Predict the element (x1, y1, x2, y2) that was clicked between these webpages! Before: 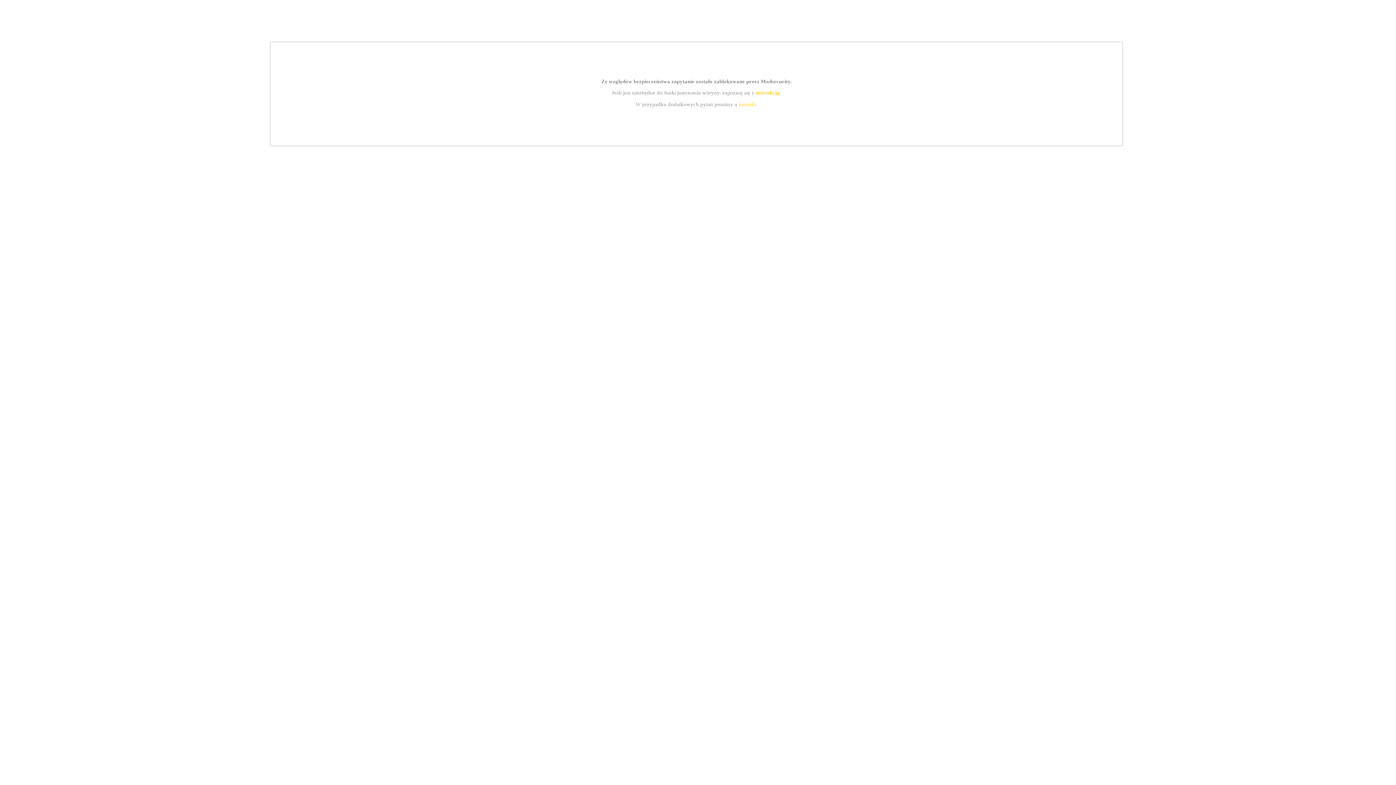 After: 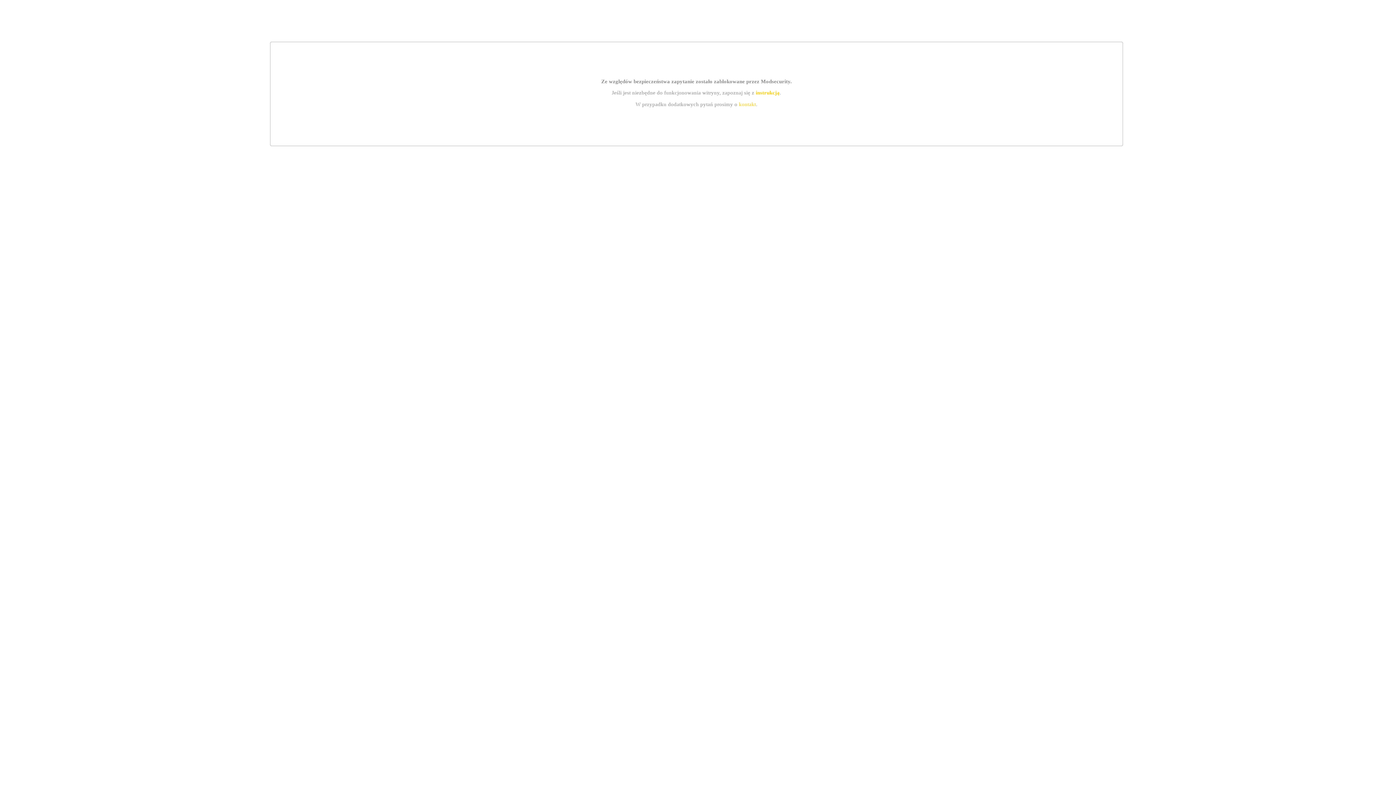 Action: bbox: (739, 101, 756, 107) label: kontakt